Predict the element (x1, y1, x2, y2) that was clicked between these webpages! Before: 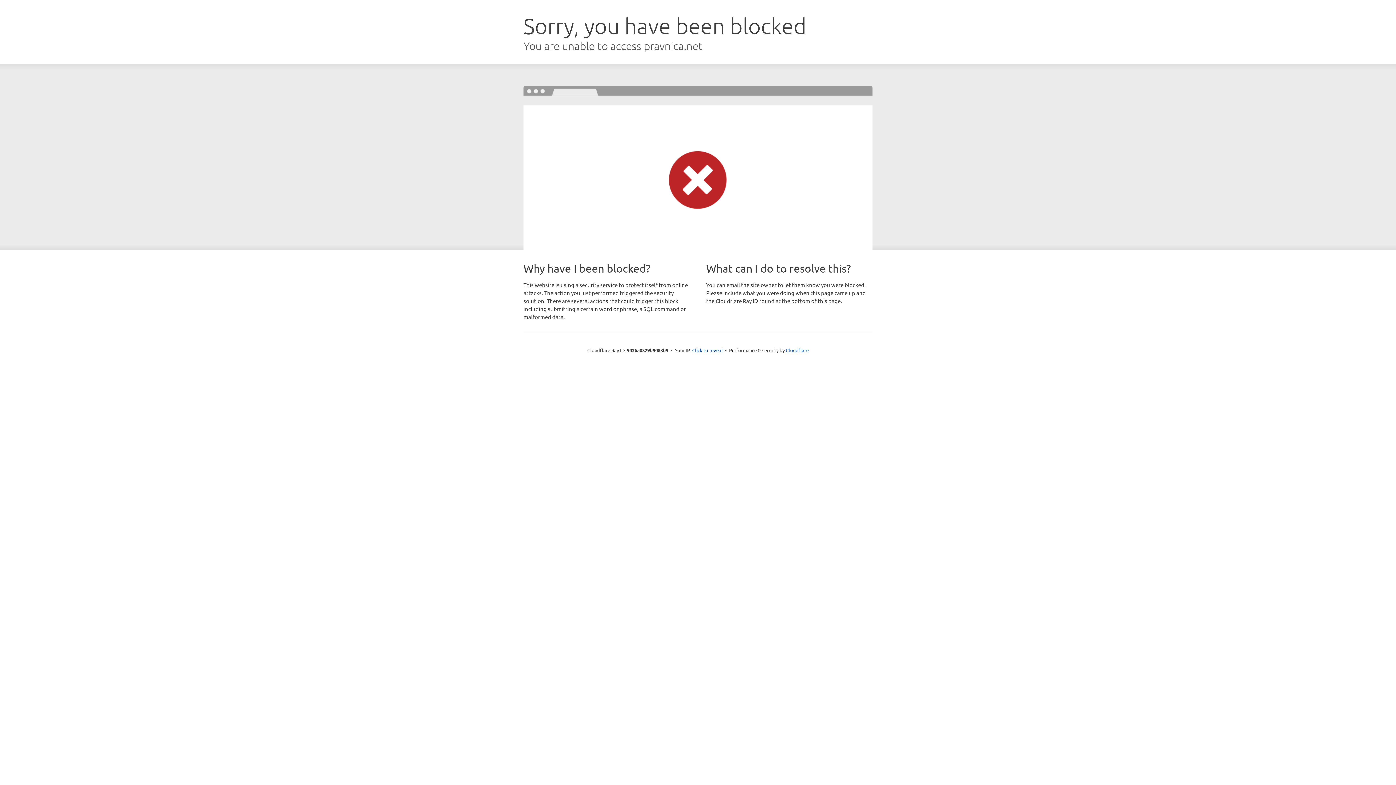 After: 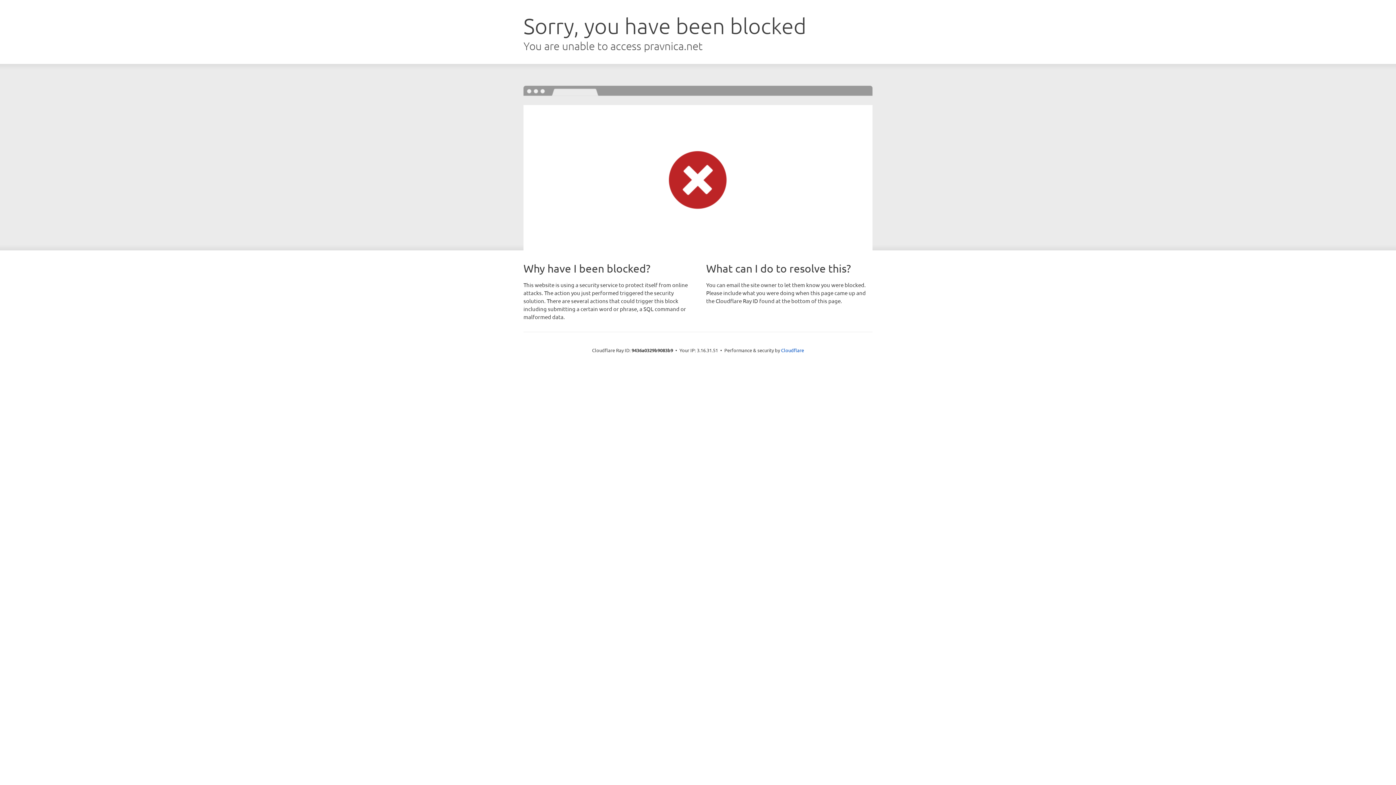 Action: label: Click to reveal bbox: (692, 346, 722, 353)